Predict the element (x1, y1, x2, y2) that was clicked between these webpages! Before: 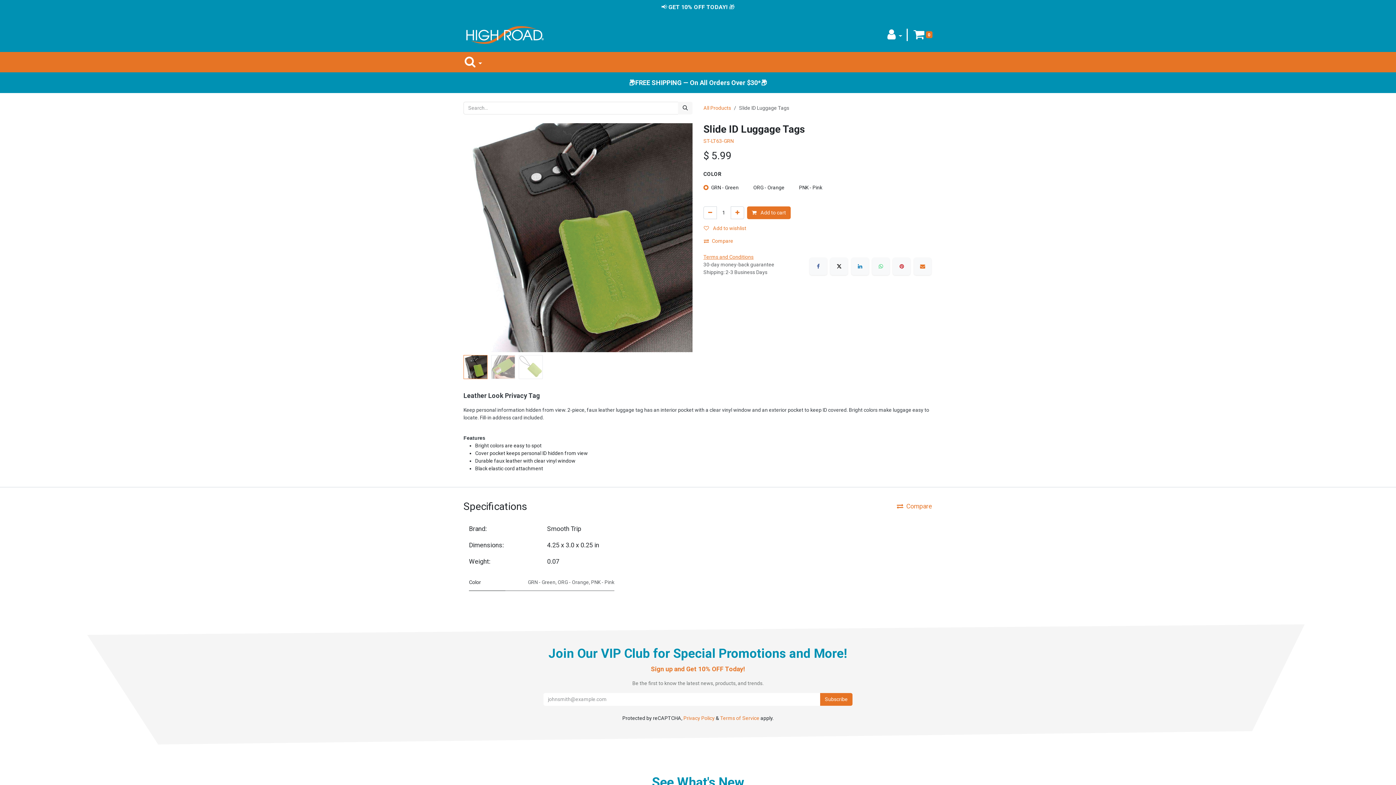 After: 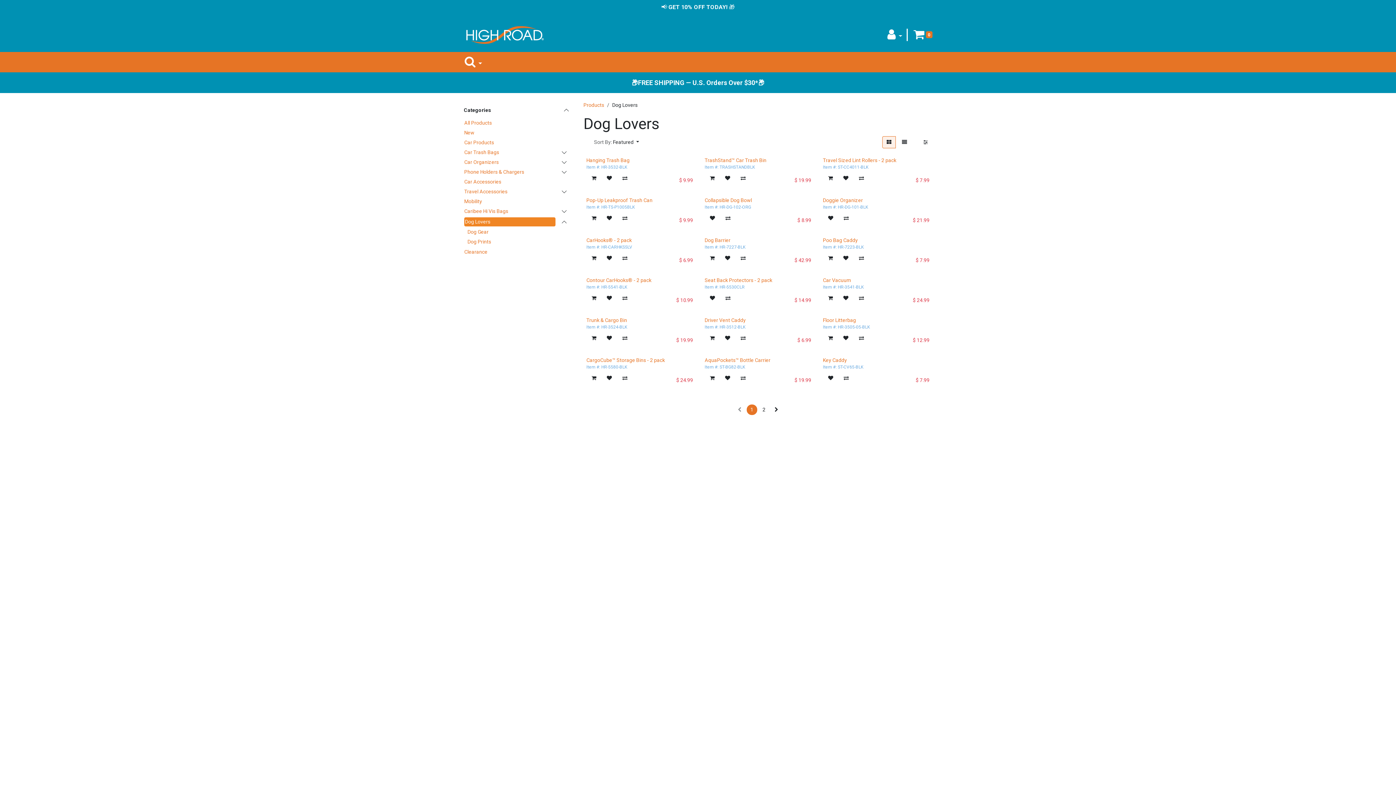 Action: bbox: (834, 52, 875, 72) label: Dog Lovers